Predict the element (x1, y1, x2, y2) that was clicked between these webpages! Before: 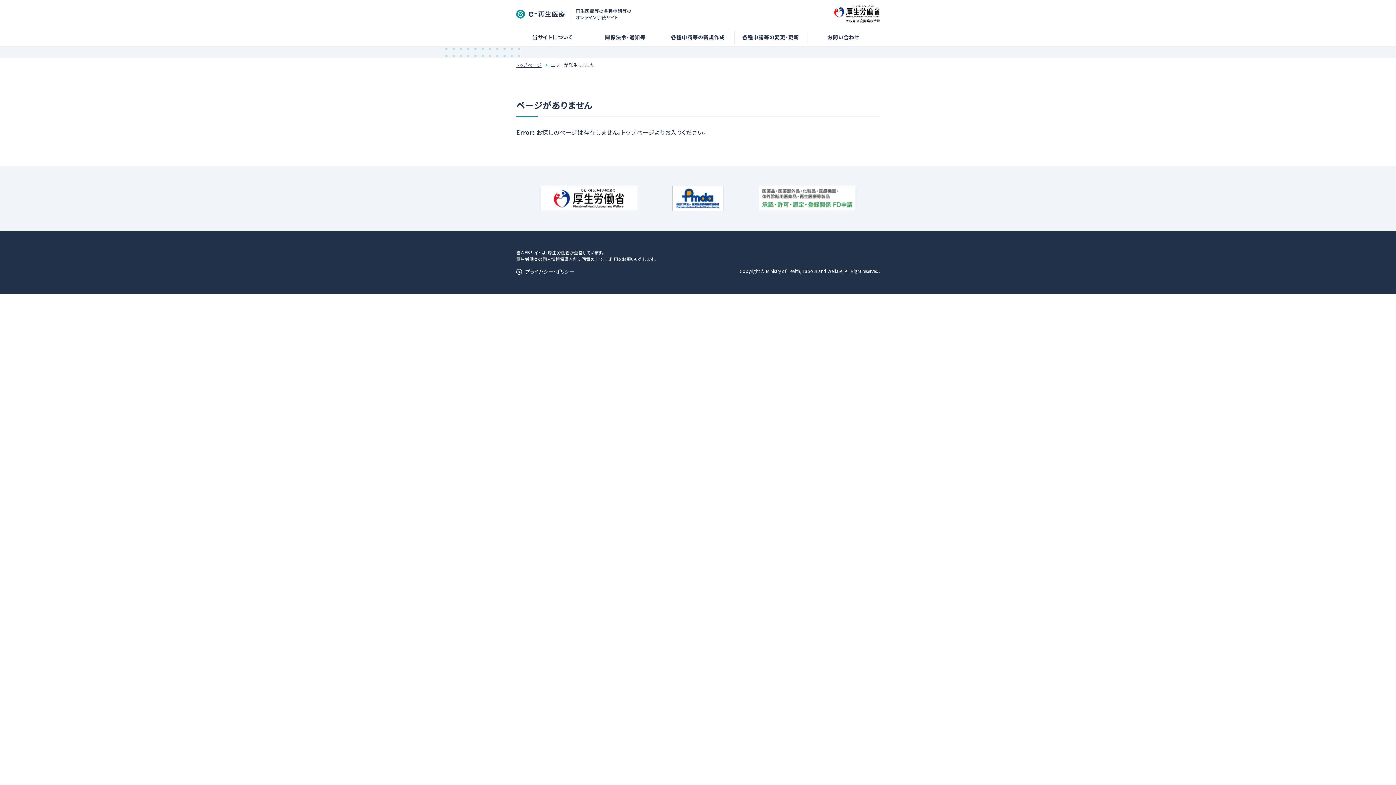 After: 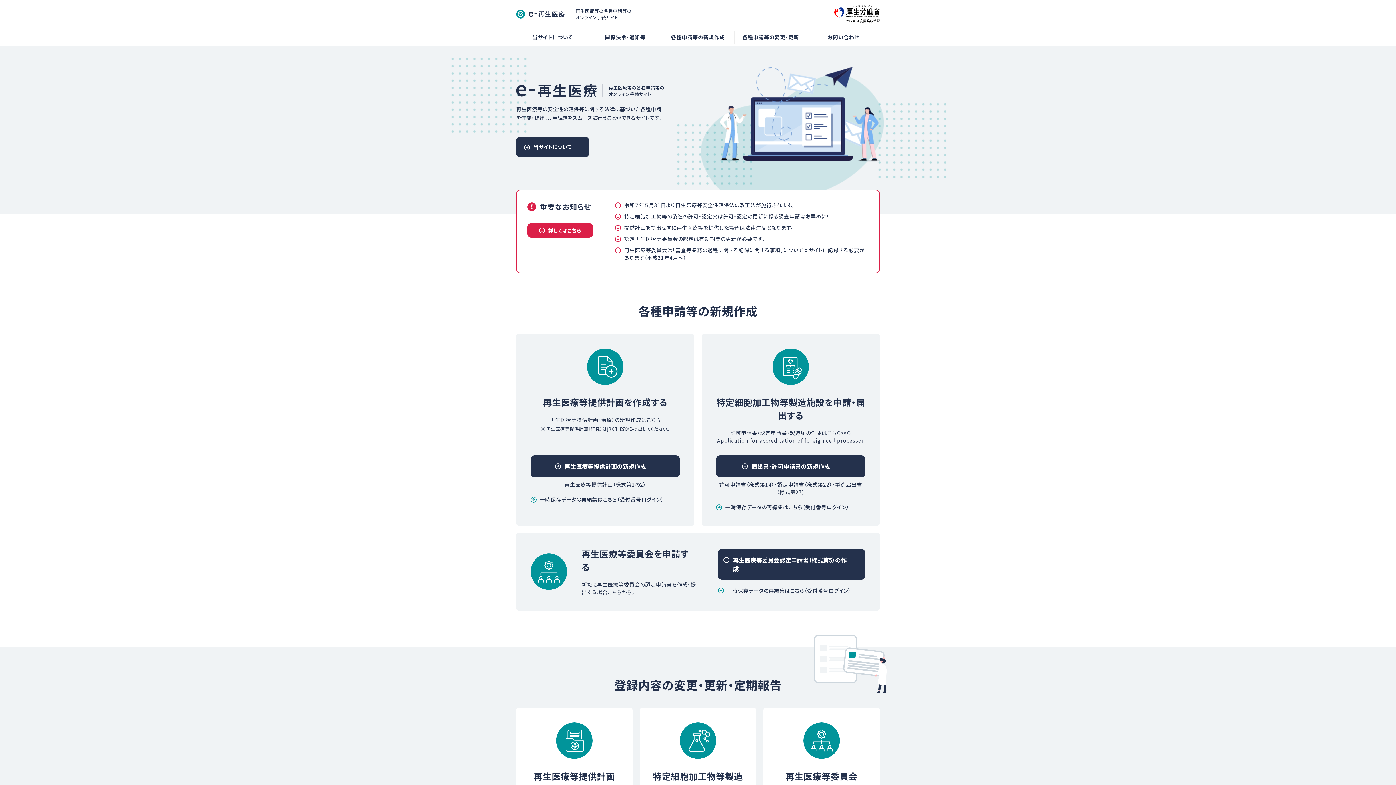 Action: label: トップページ bbox: (516, 60, 541, 69)